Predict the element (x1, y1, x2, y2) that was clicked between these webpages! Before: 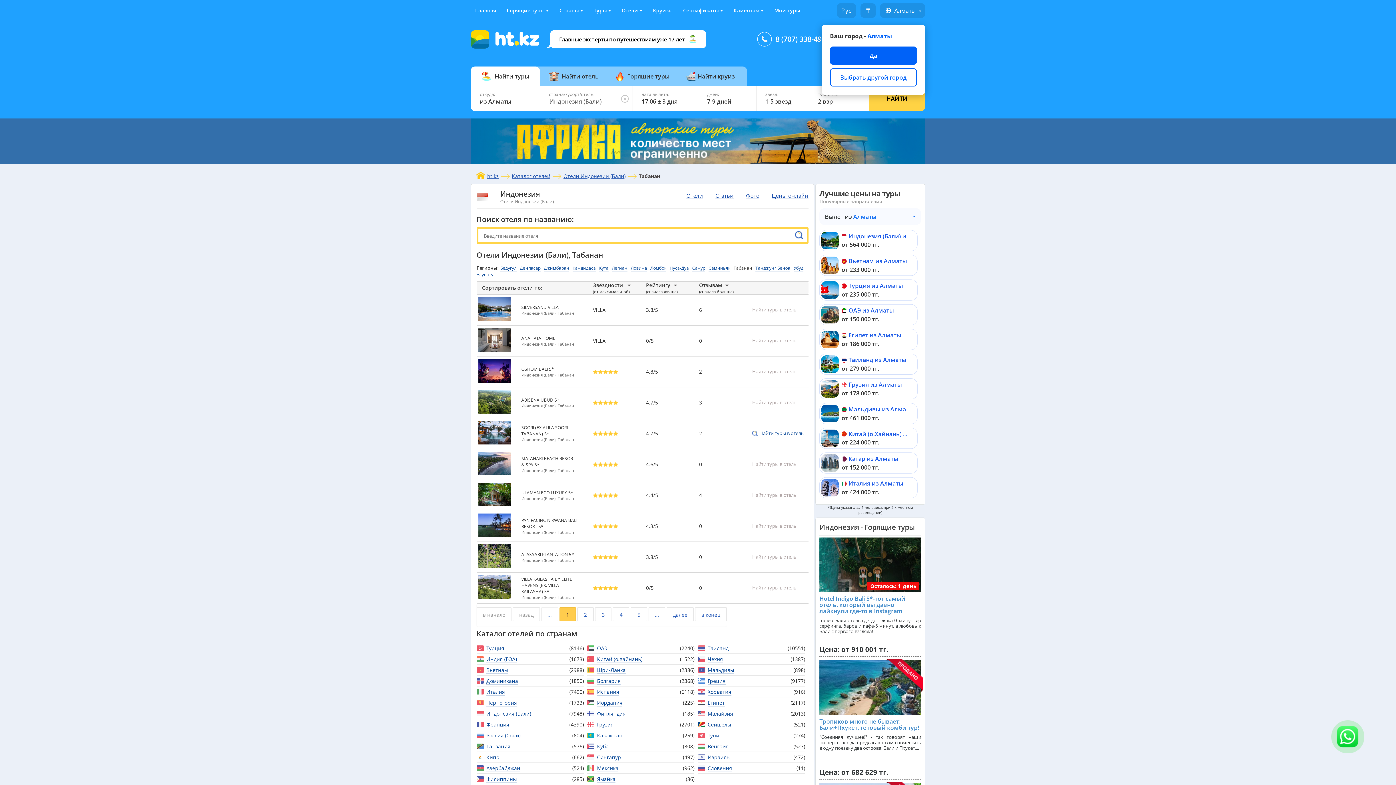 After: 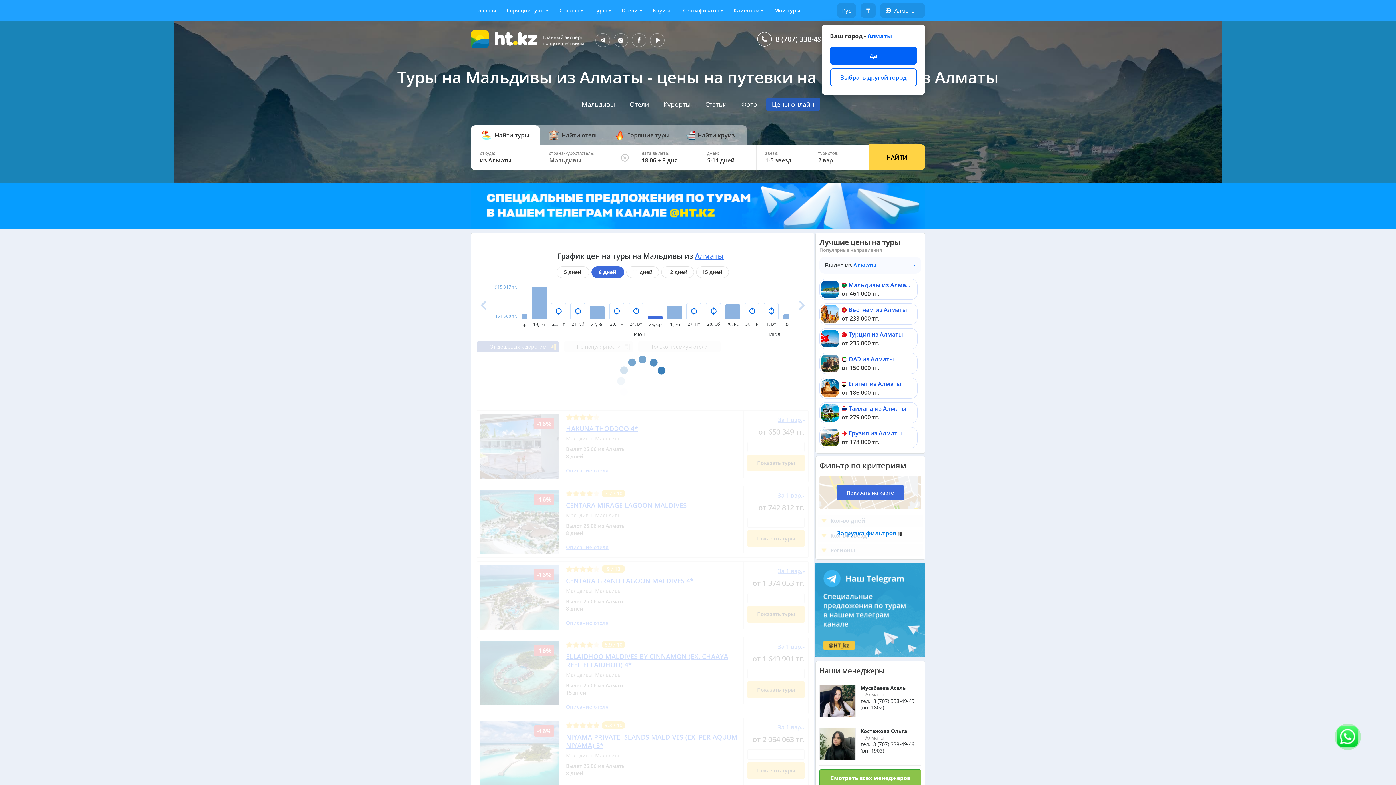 Action: bbox: (848, 405, 913, 413) label: Мальдивы из Алматы